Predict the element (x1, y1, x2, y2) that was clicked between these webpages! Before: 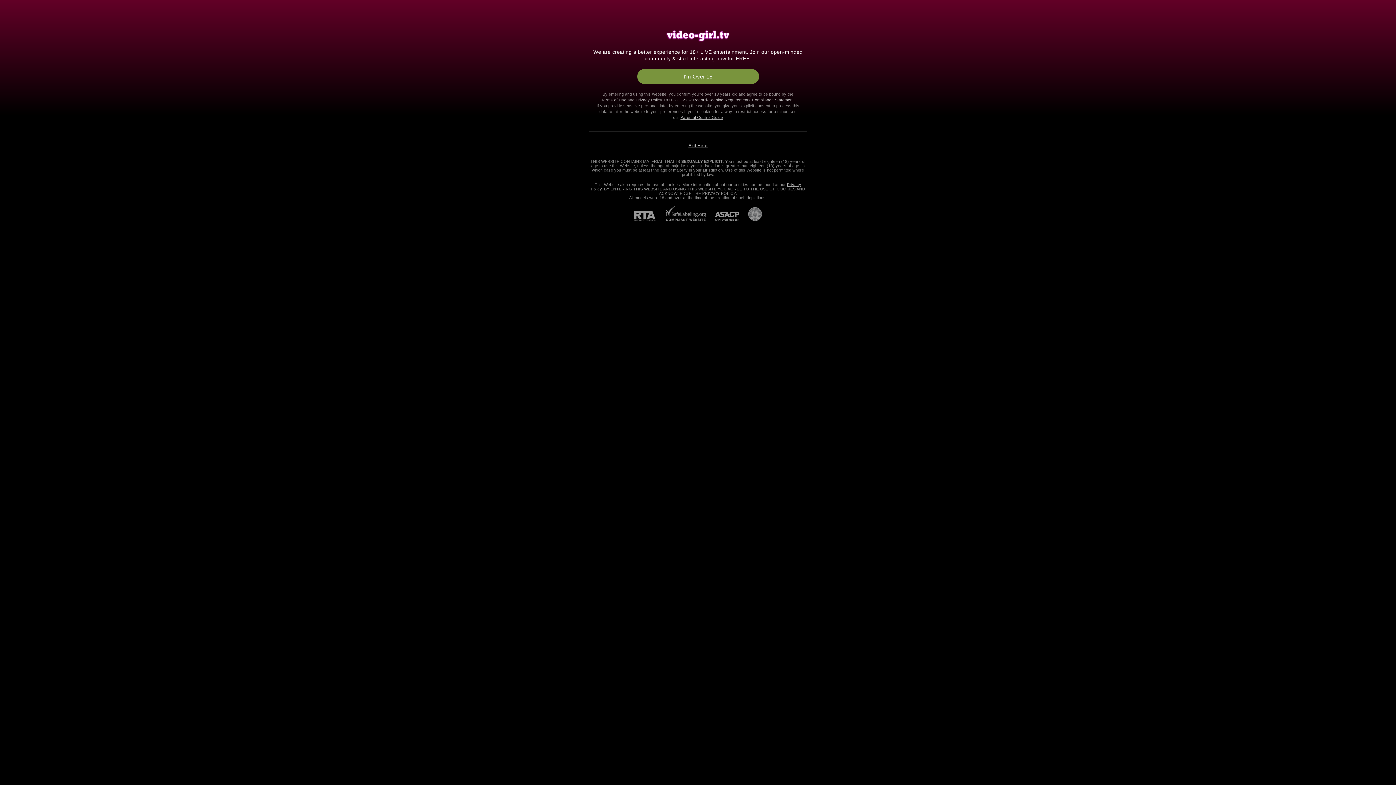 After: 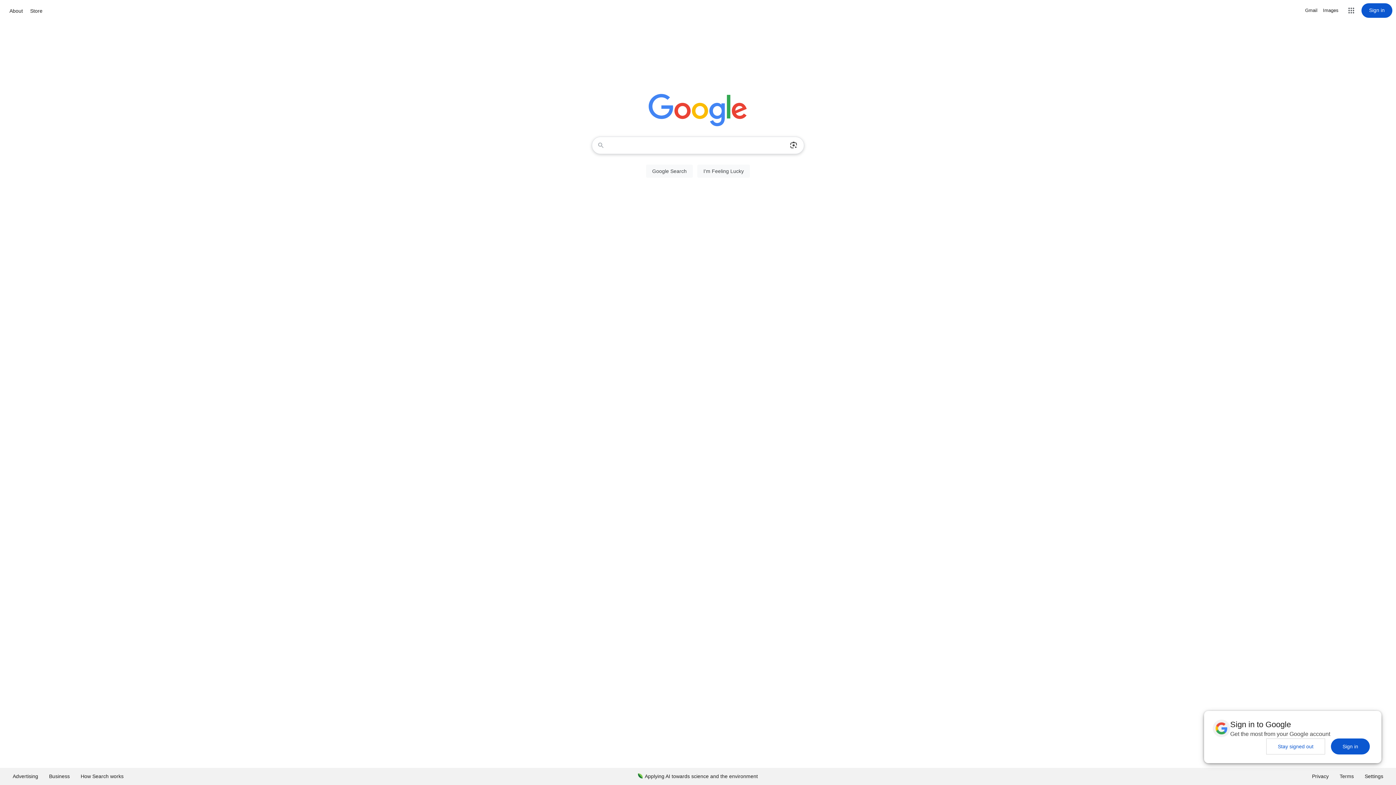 Action: bbox: (688, 143, 707, 148) label: Exit Here